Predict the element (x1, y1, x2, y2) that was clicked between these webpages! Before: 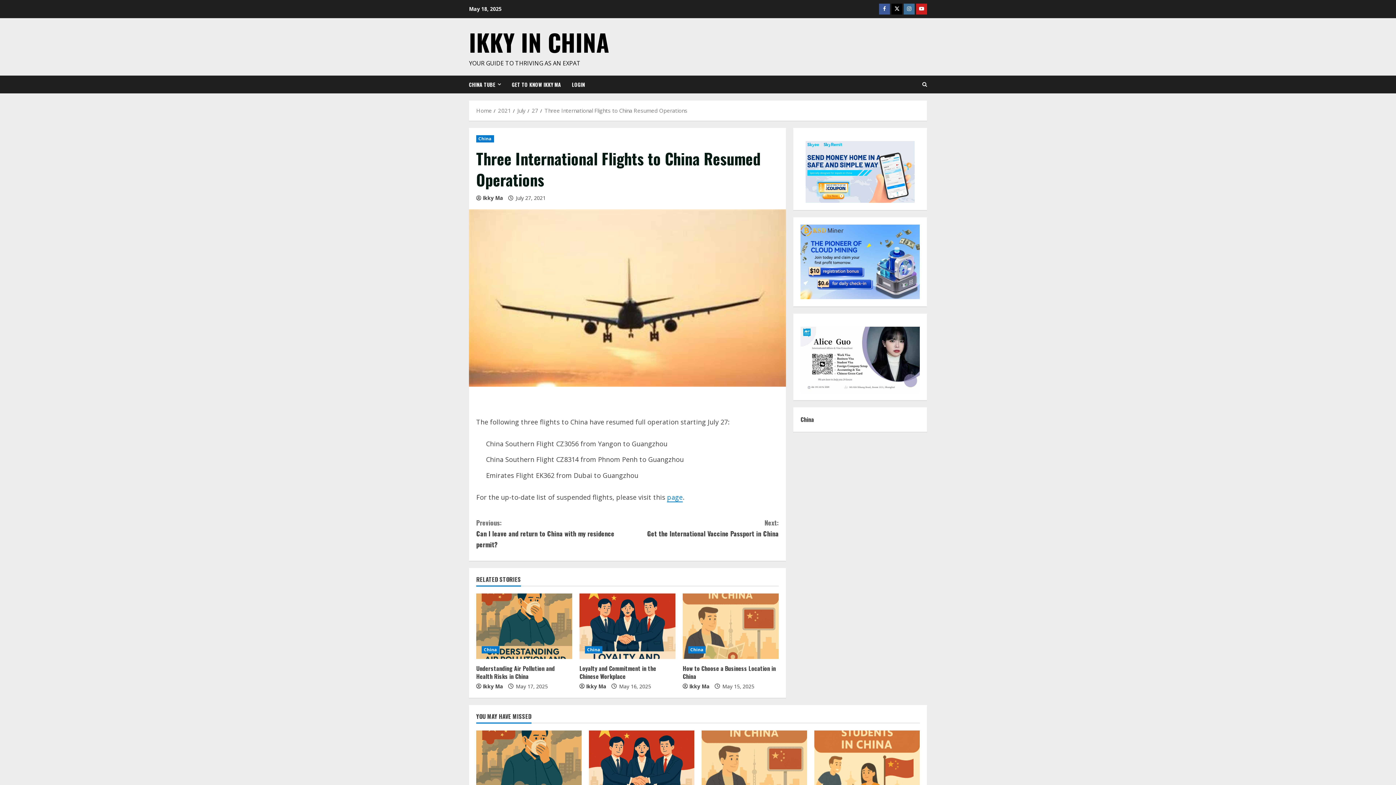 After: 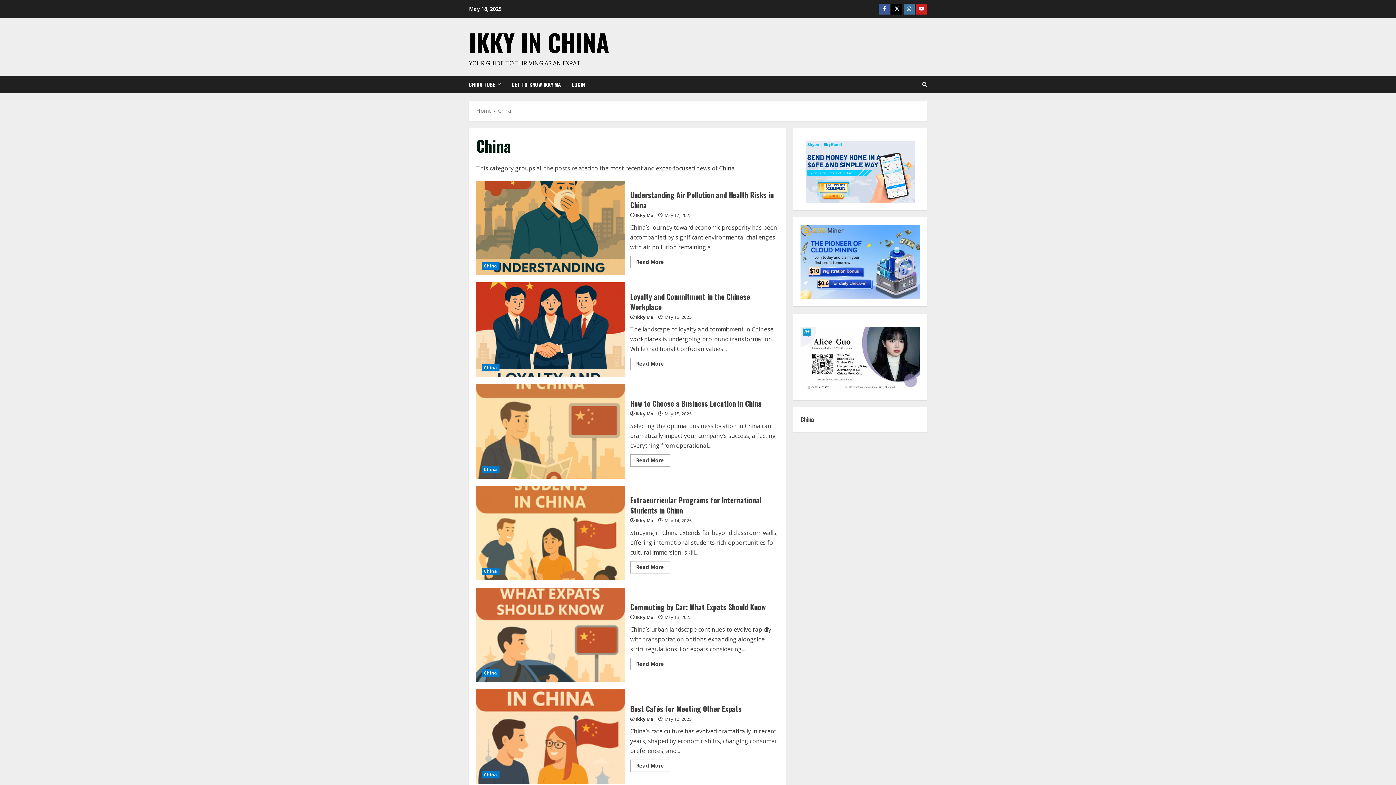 Action: label: China bbox: (585, 646, 602, 653)